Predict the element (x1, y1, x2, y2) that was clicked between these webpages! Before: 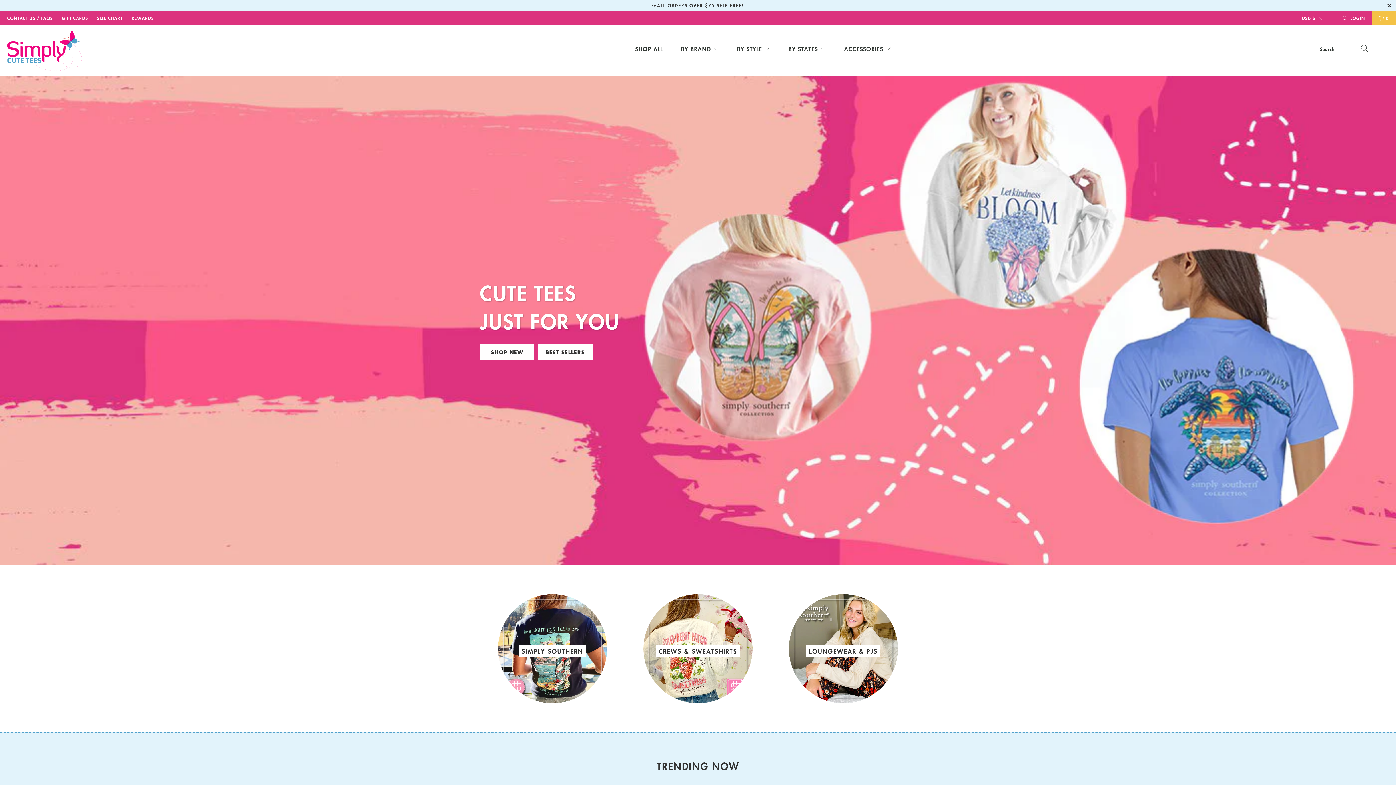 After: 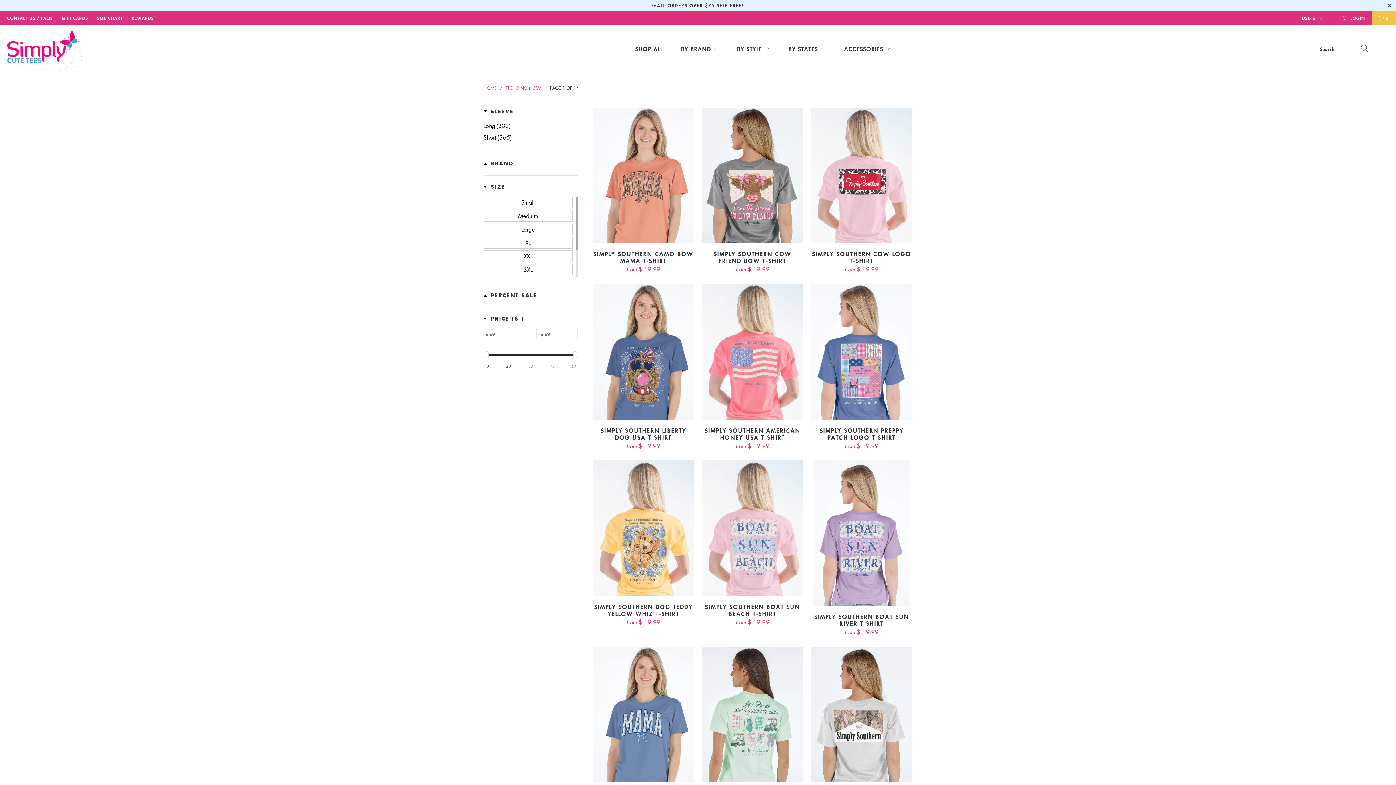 Action: bbox: (483, 759, 912, 774) label: TRENDING NOW